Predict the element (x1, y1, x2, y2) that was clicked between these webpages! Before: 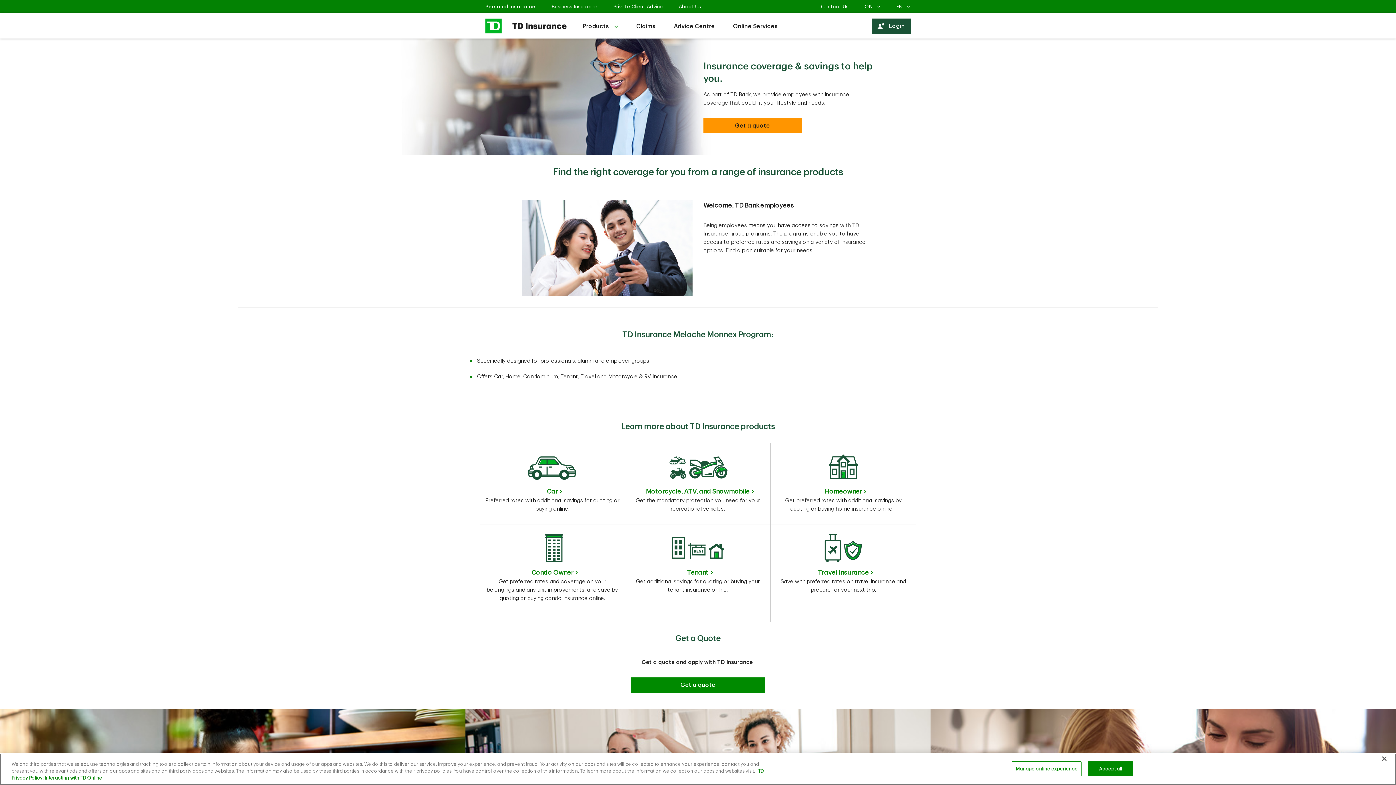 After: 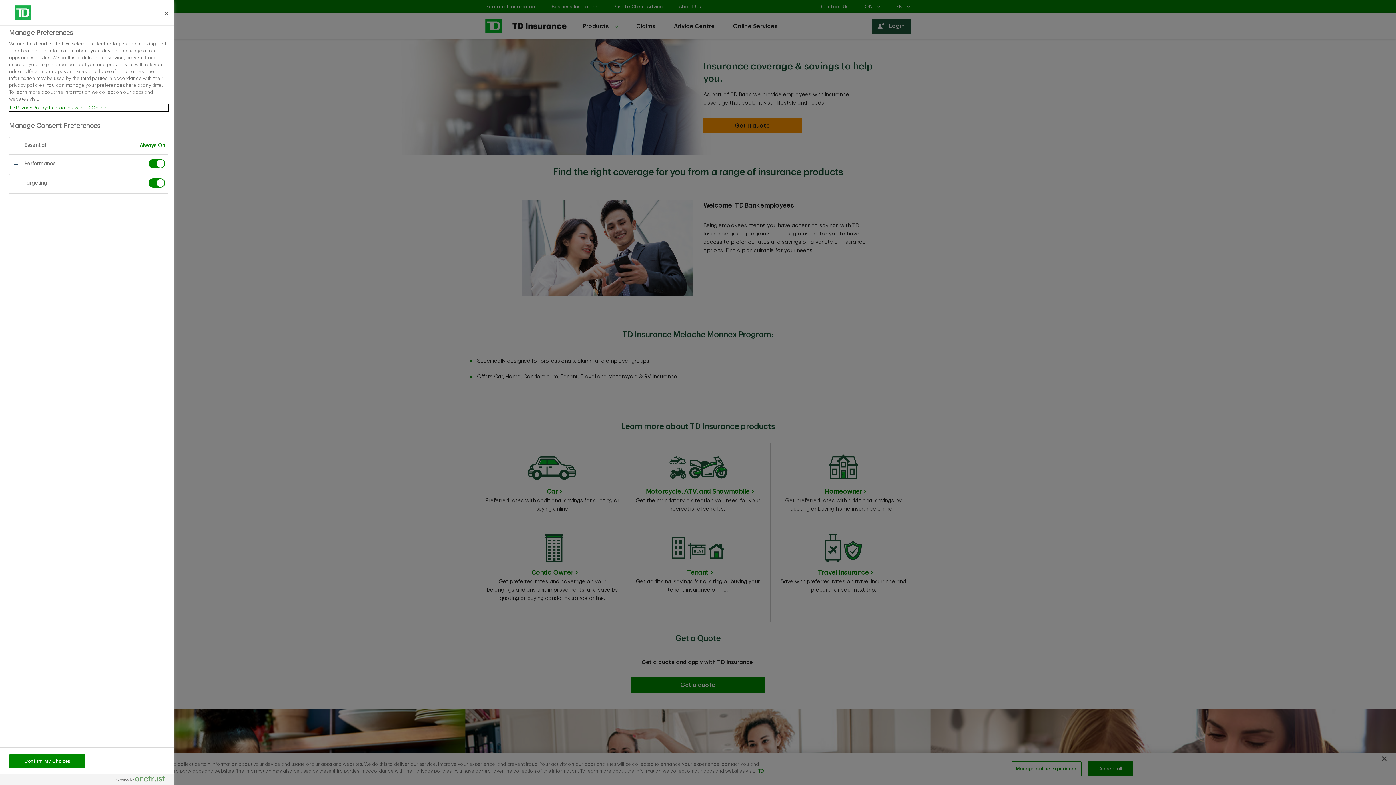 Action: bbox: (1012, 761, 1081, 776) label: Manage online experience